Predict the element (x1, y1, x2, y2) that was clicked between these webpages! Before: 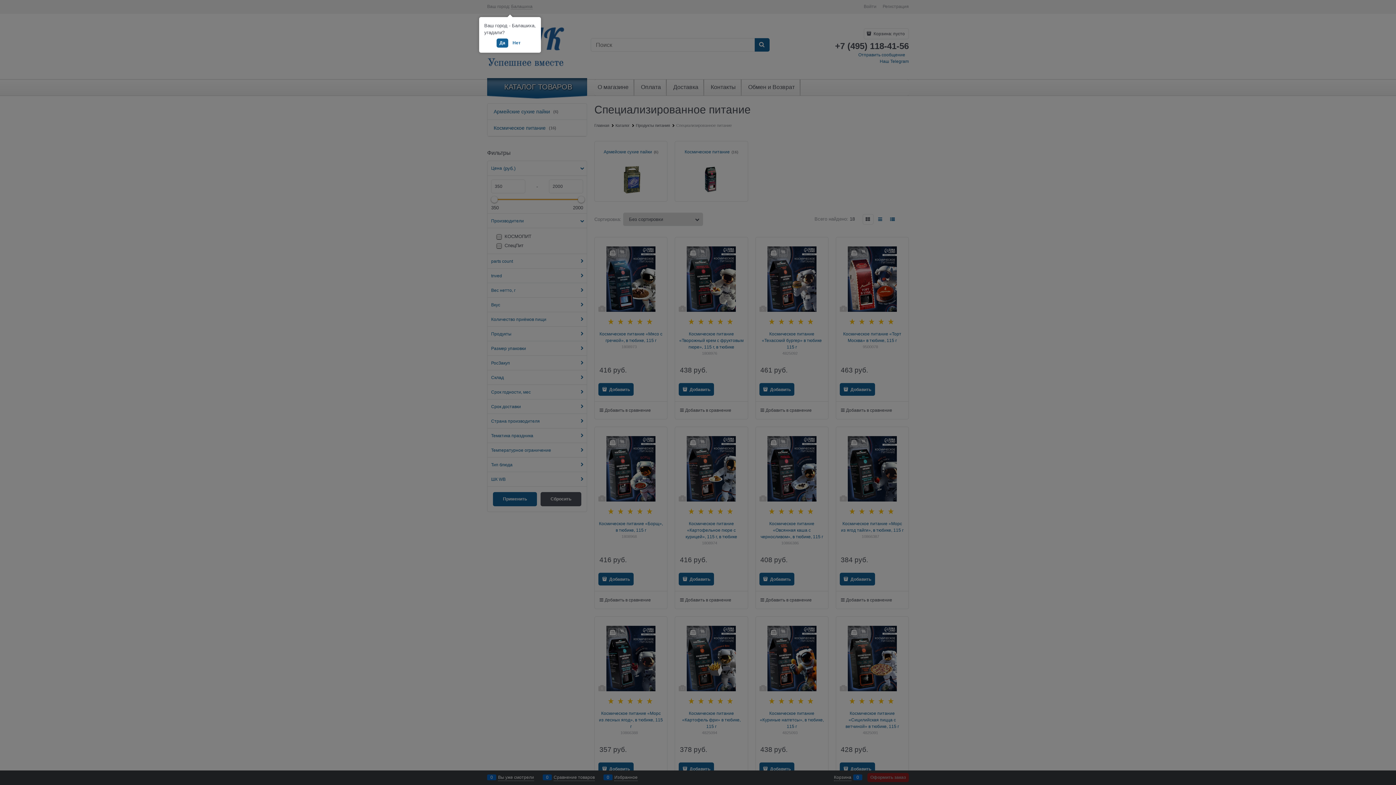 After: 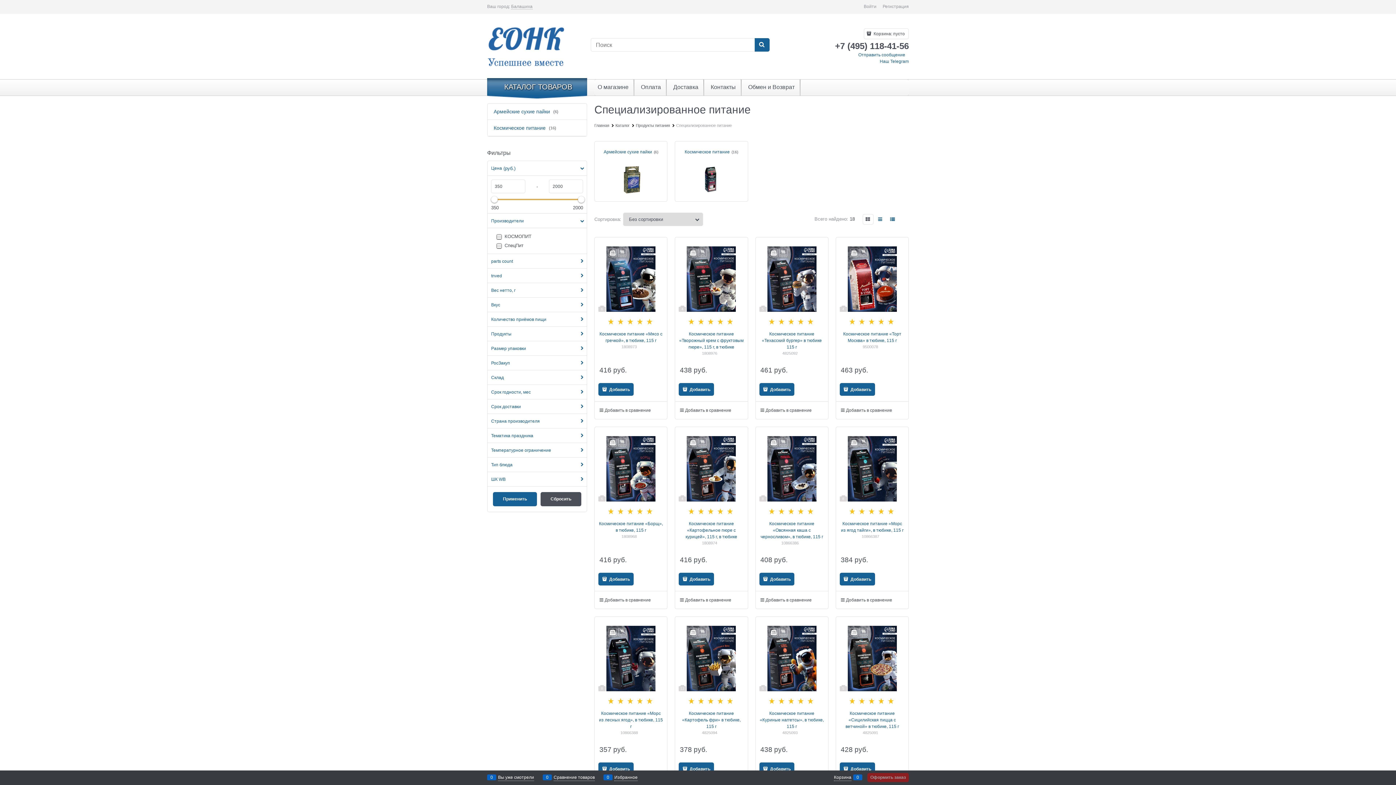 Action: label: Да bbox: (496, 38, 508, 47)